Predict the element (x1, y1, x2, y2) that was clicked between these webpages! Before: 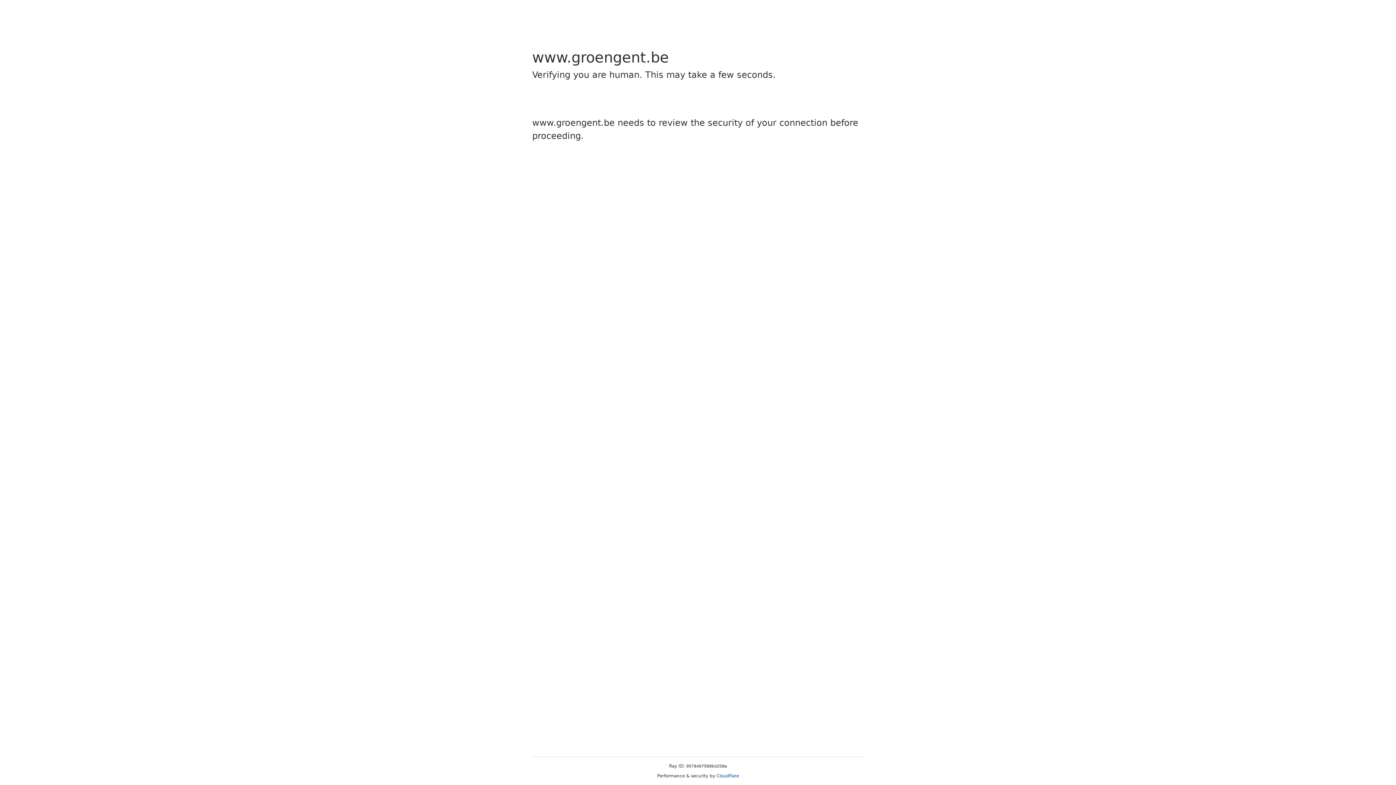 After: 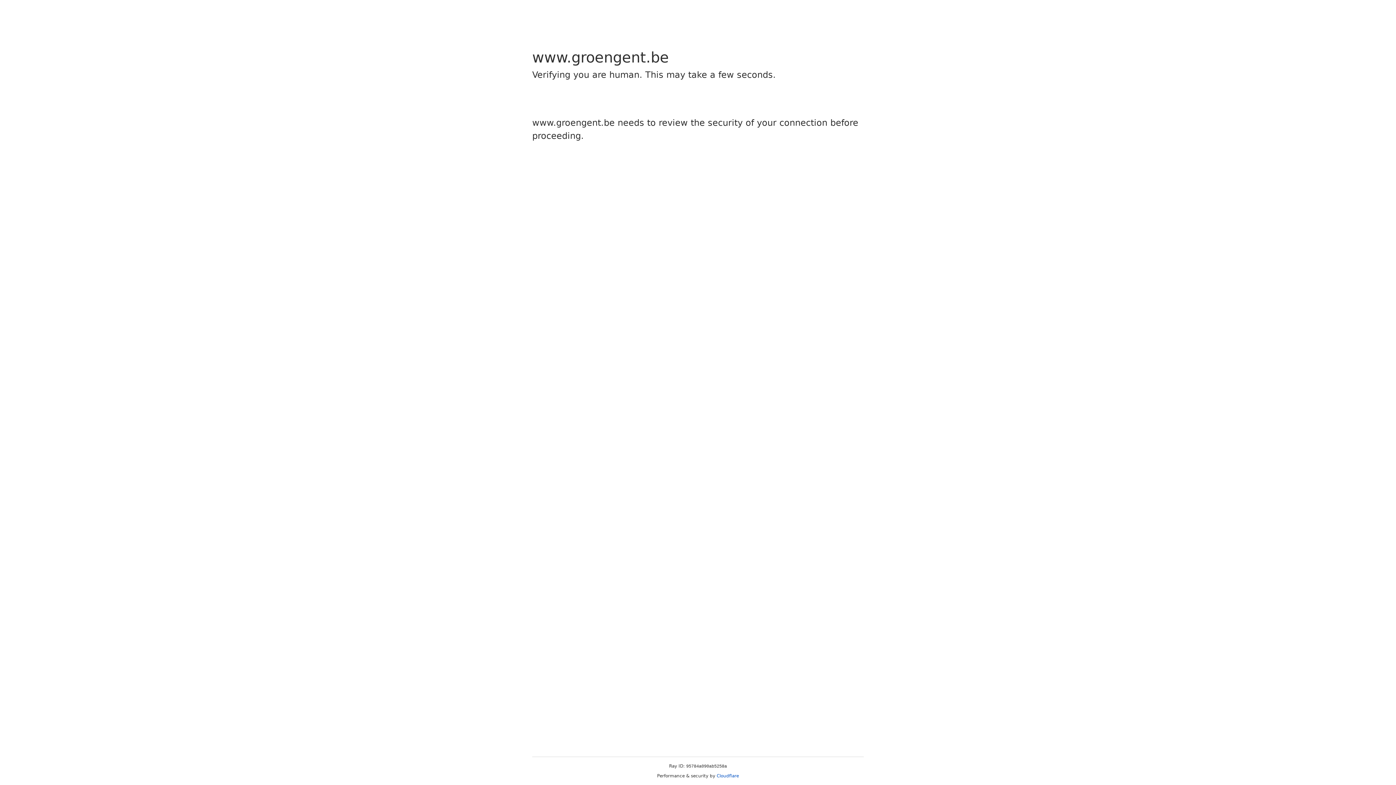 Action: label: Cloudflare bbox: (716, 773, 739, 778)